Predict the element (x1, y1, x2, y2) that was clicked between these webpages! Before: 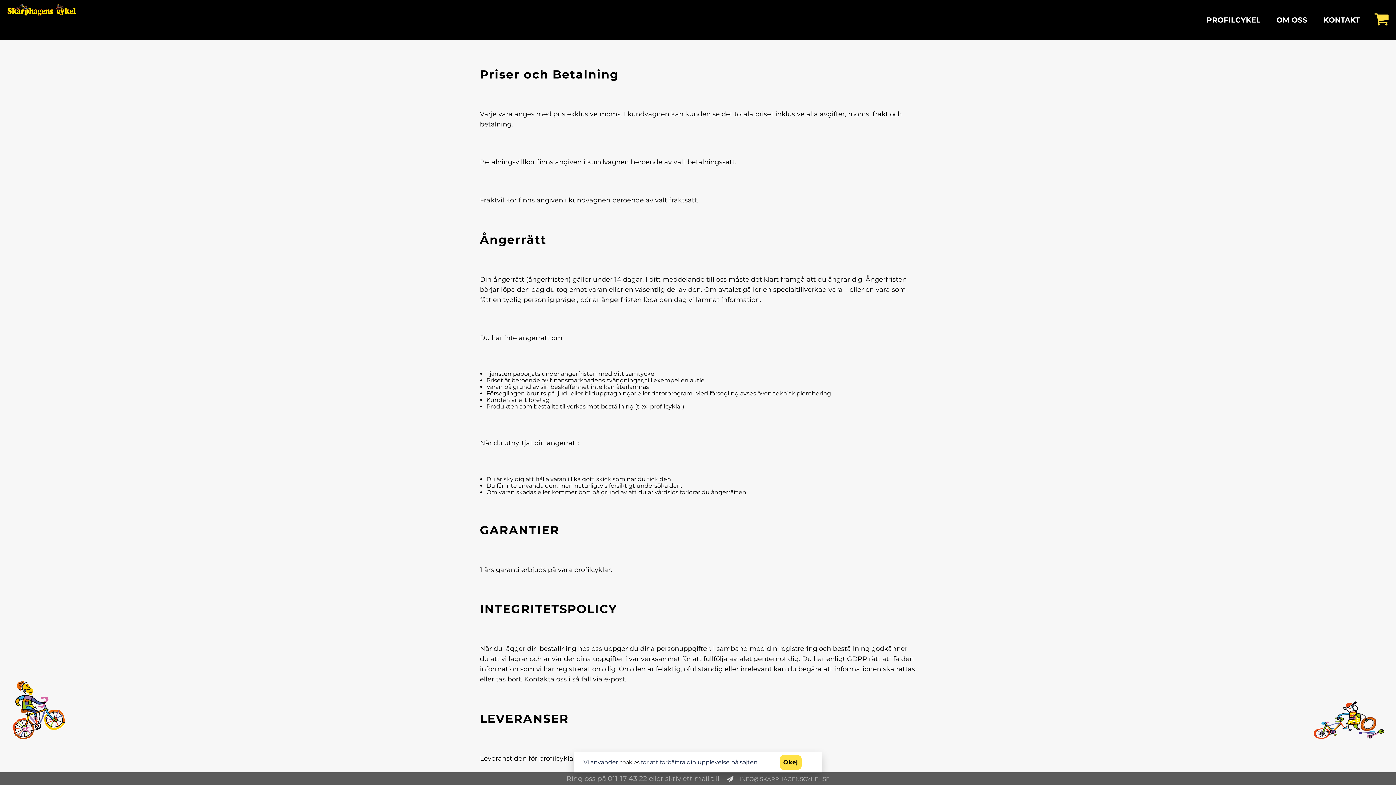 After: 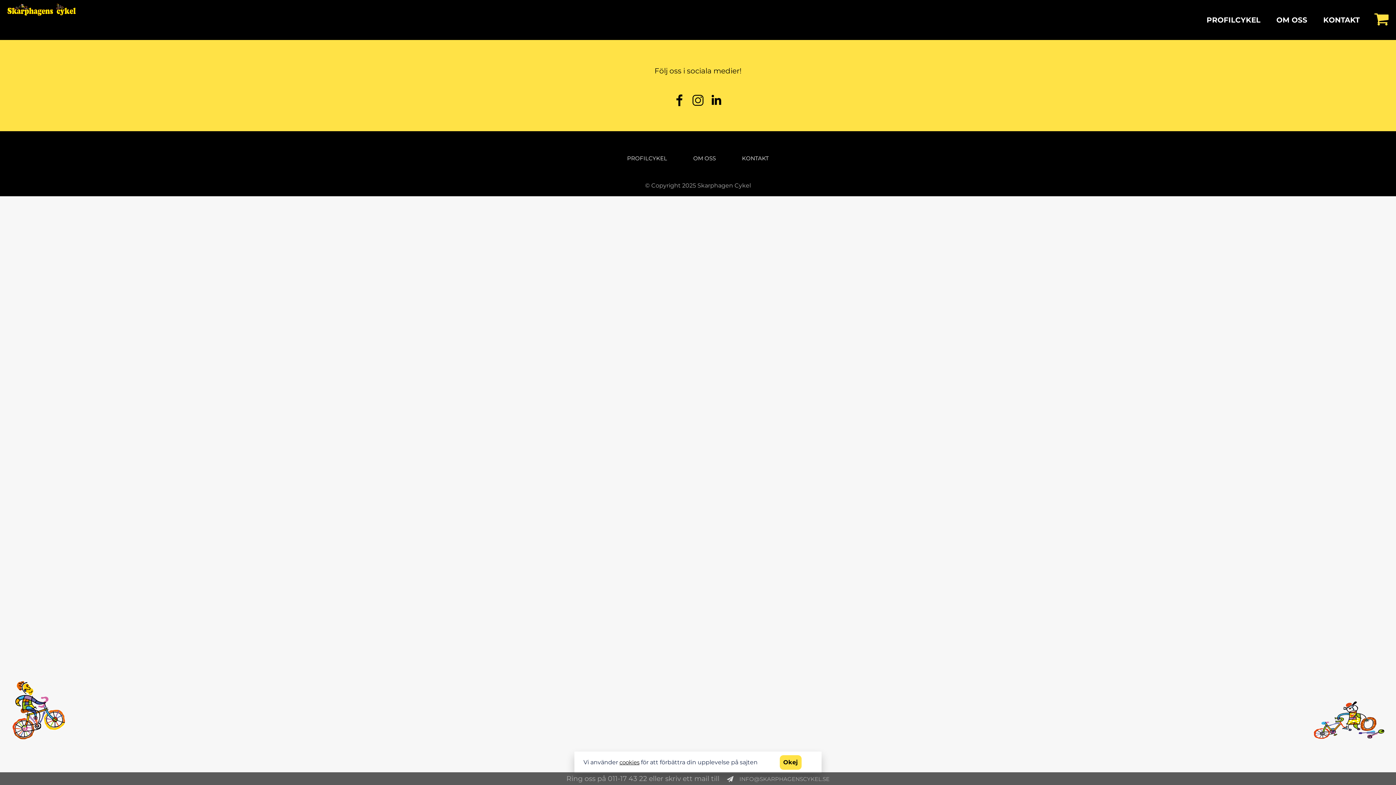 Action: bbox: (721, 770, 829, 788) label: INFO@SKARPHAGENSCYKEL.SE